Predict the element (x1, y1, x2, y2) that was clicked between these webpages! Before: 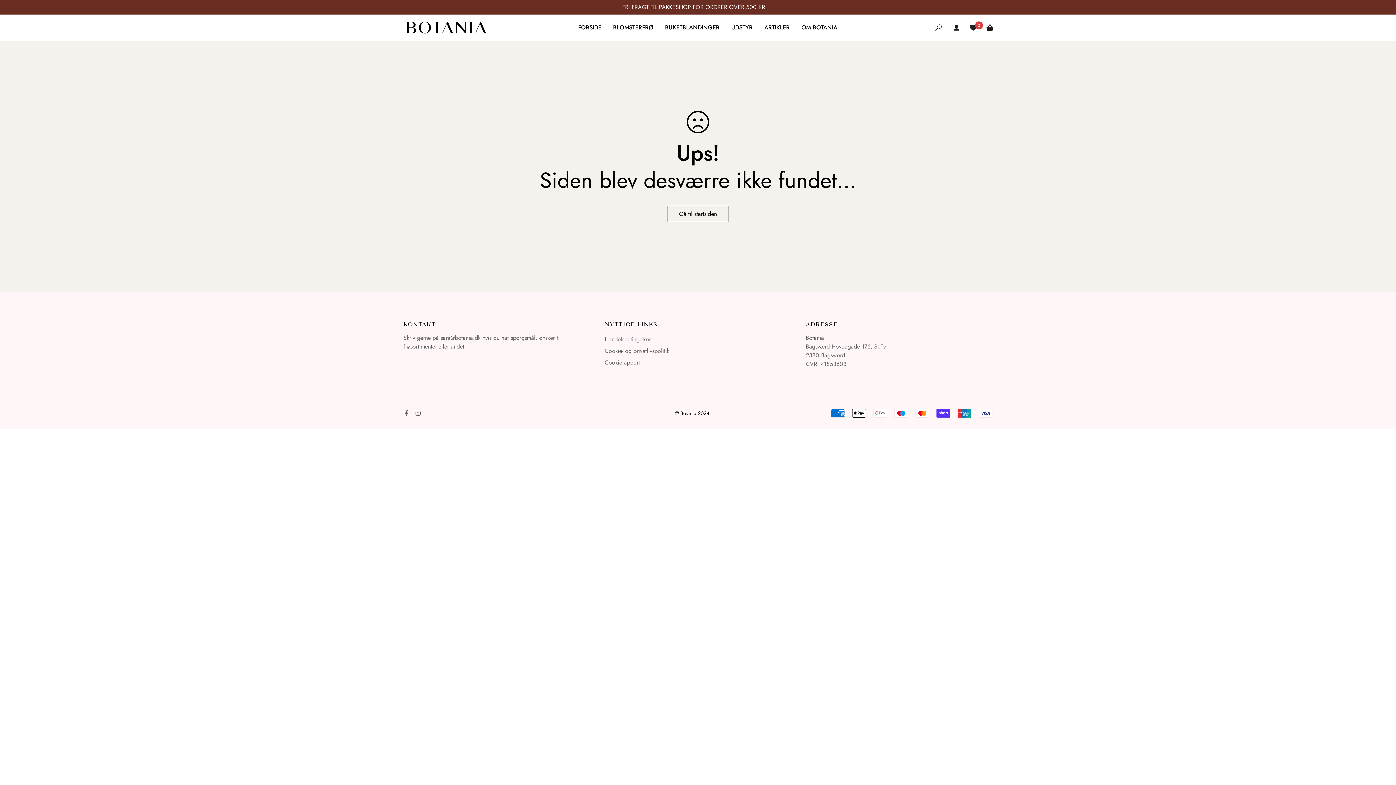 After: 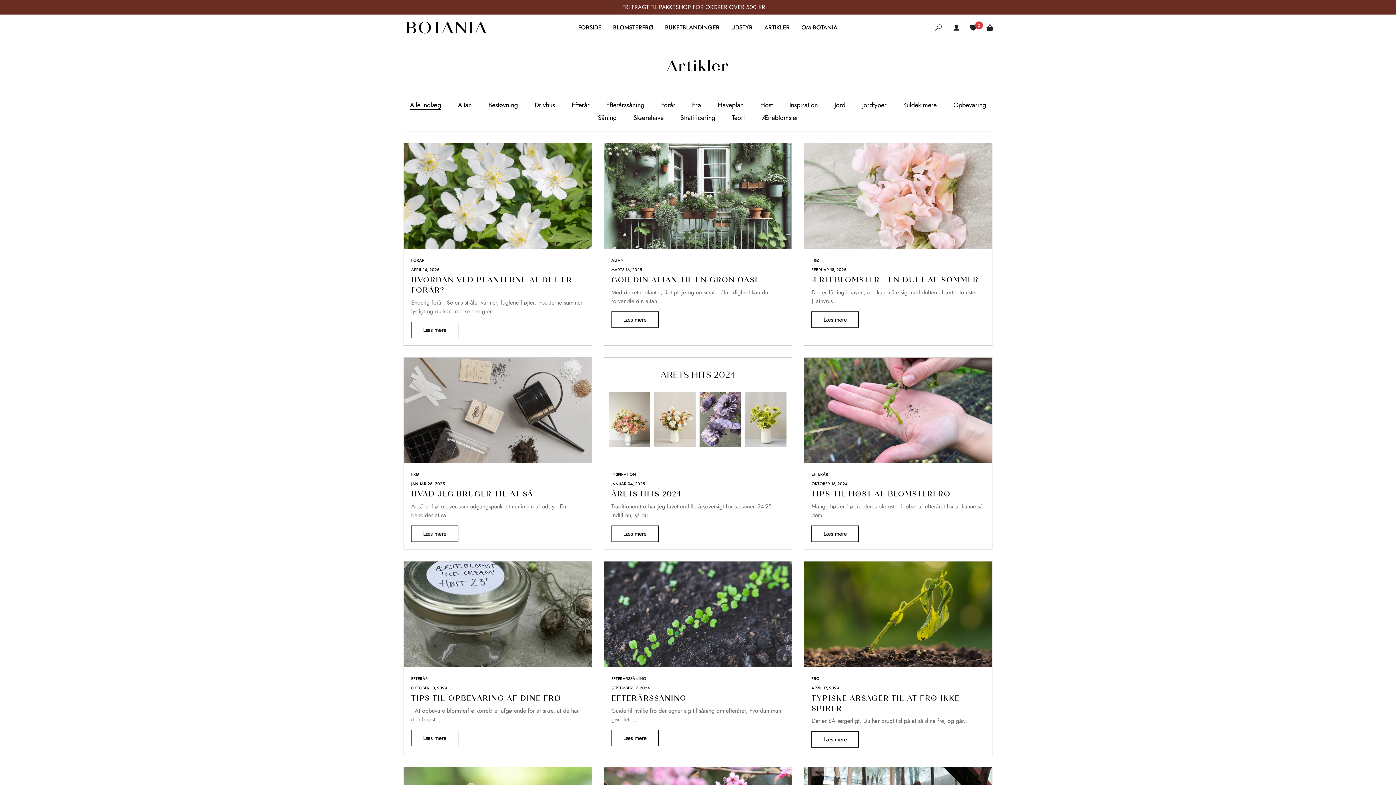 Action: bbox: (758, 16, 795, 39) label: ARTIKLER